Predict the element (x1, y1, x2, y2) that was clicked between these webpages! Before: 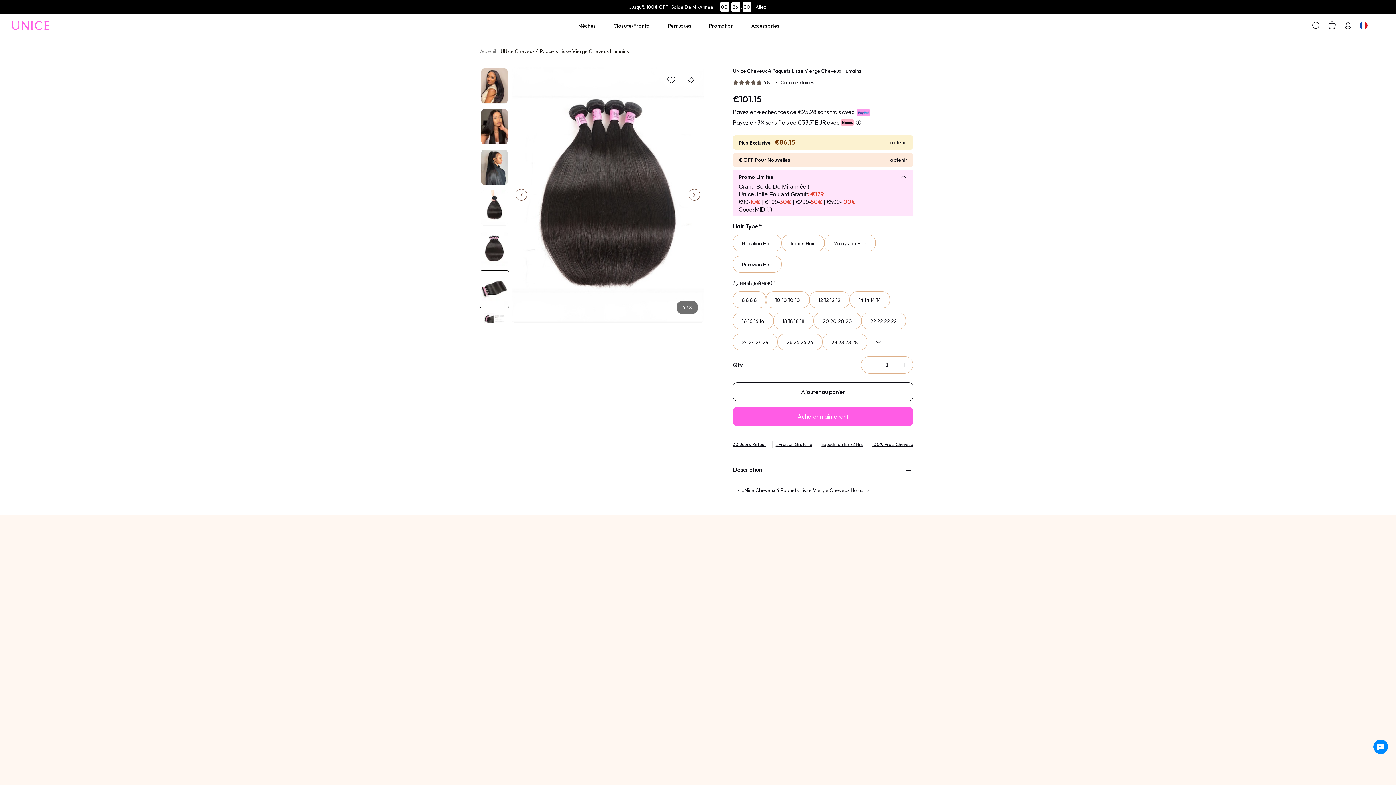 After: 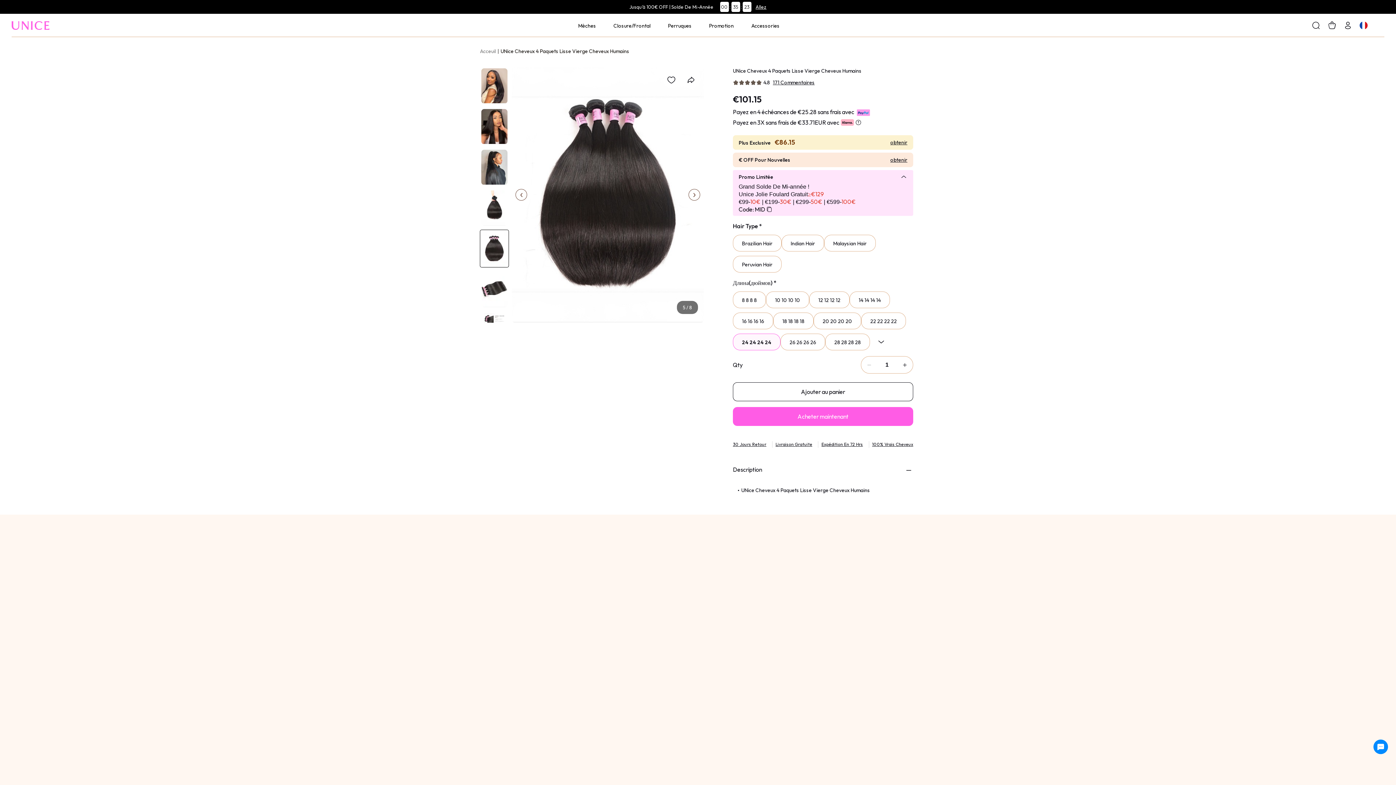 Action: label: 24 24 24 24 bbox: (733, 333, 777, 350)